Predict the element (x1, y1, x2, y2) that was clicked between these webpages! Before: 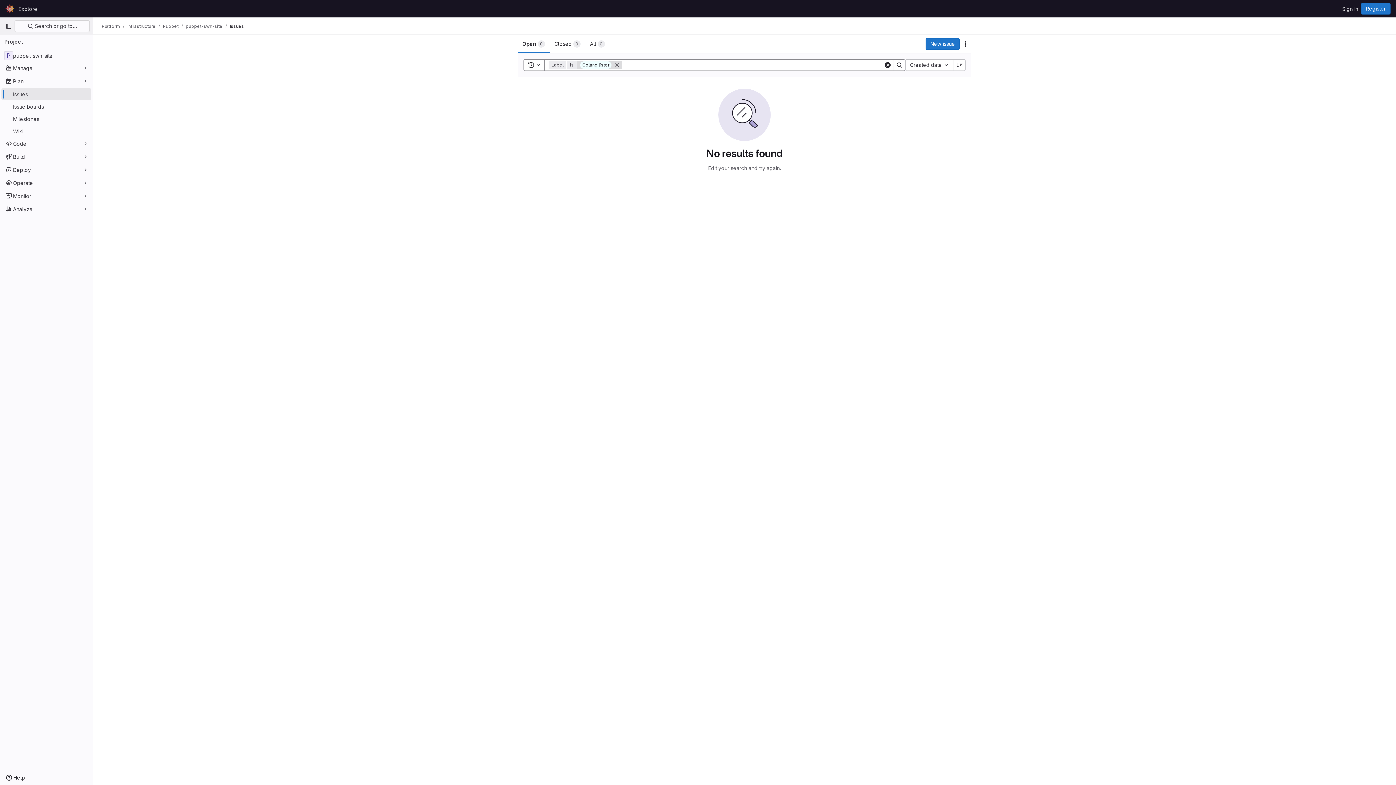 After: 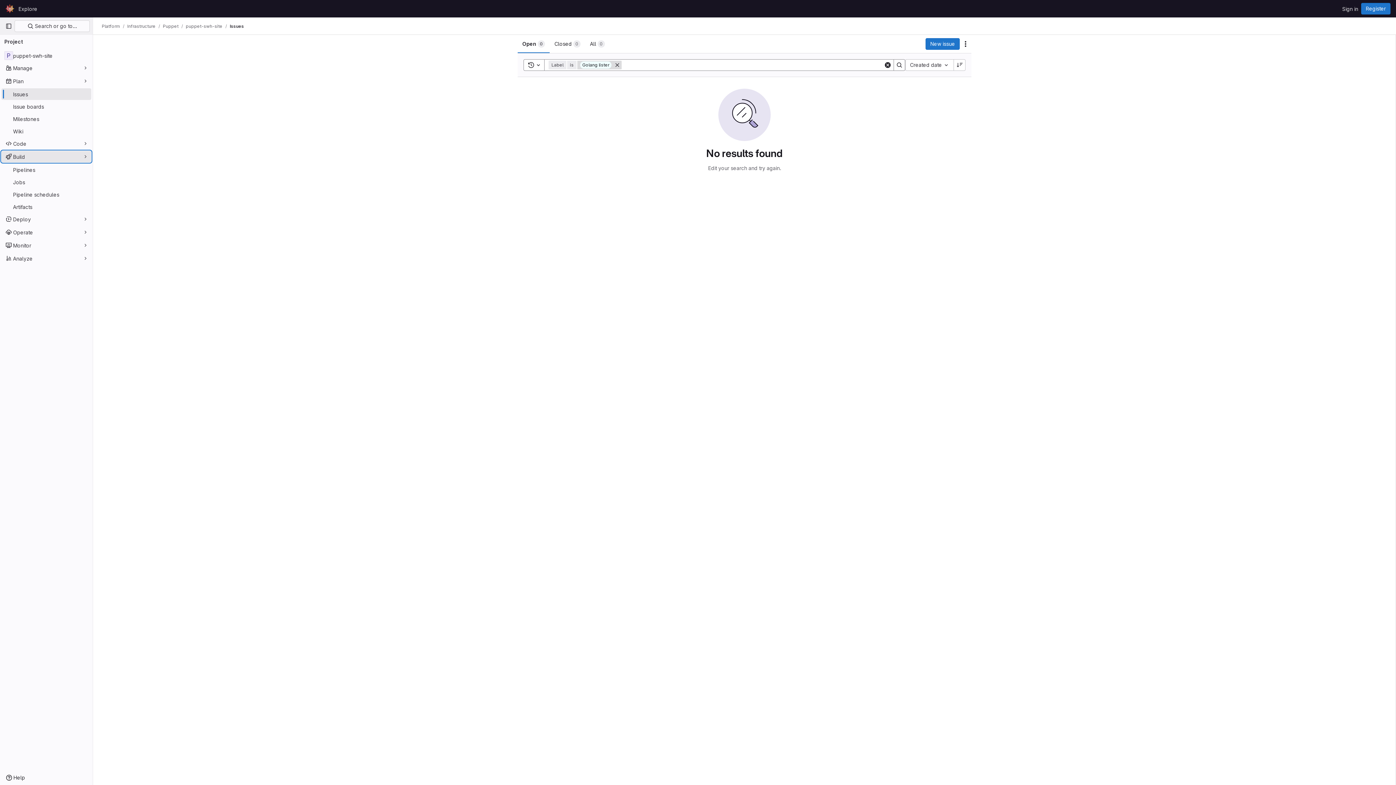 Action: label: Build bbox: (1, 150, 91, 162)